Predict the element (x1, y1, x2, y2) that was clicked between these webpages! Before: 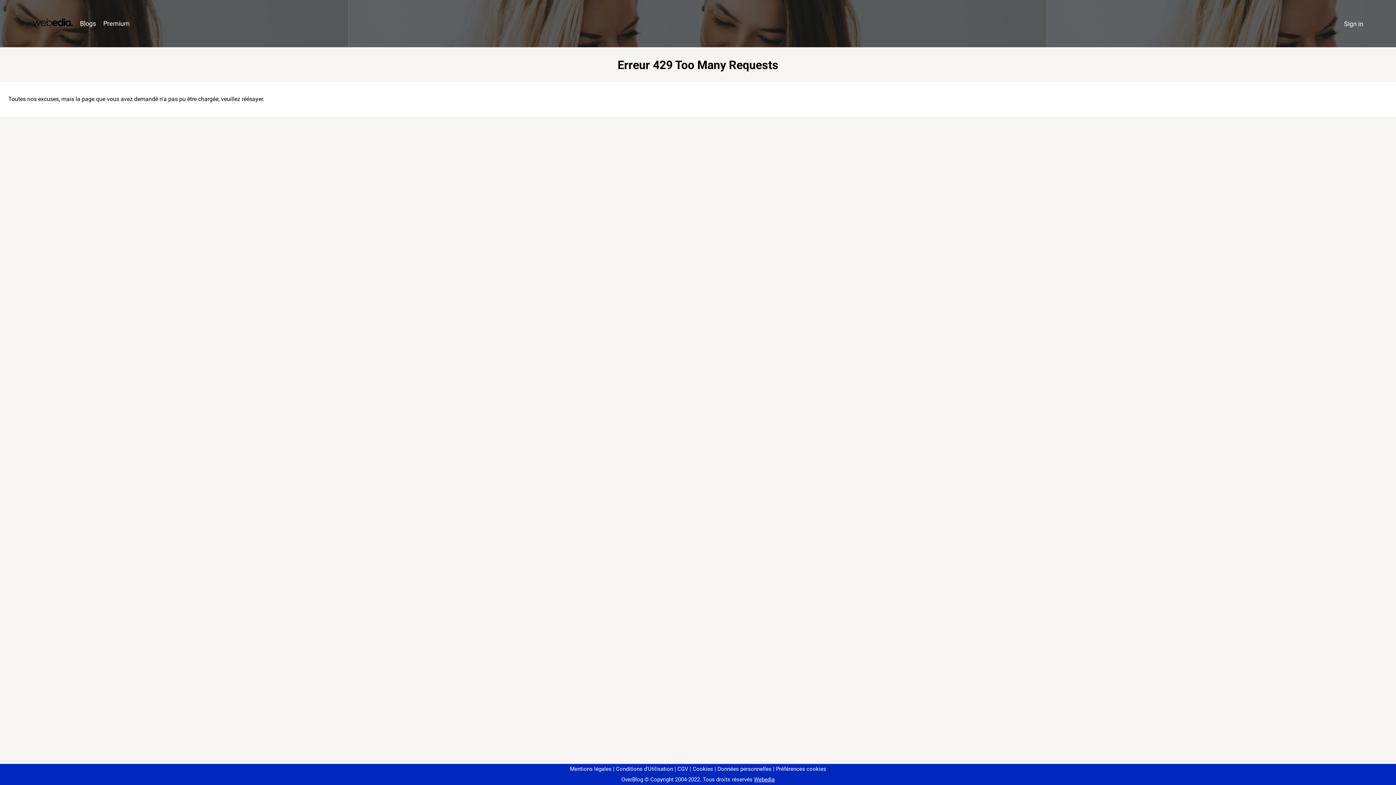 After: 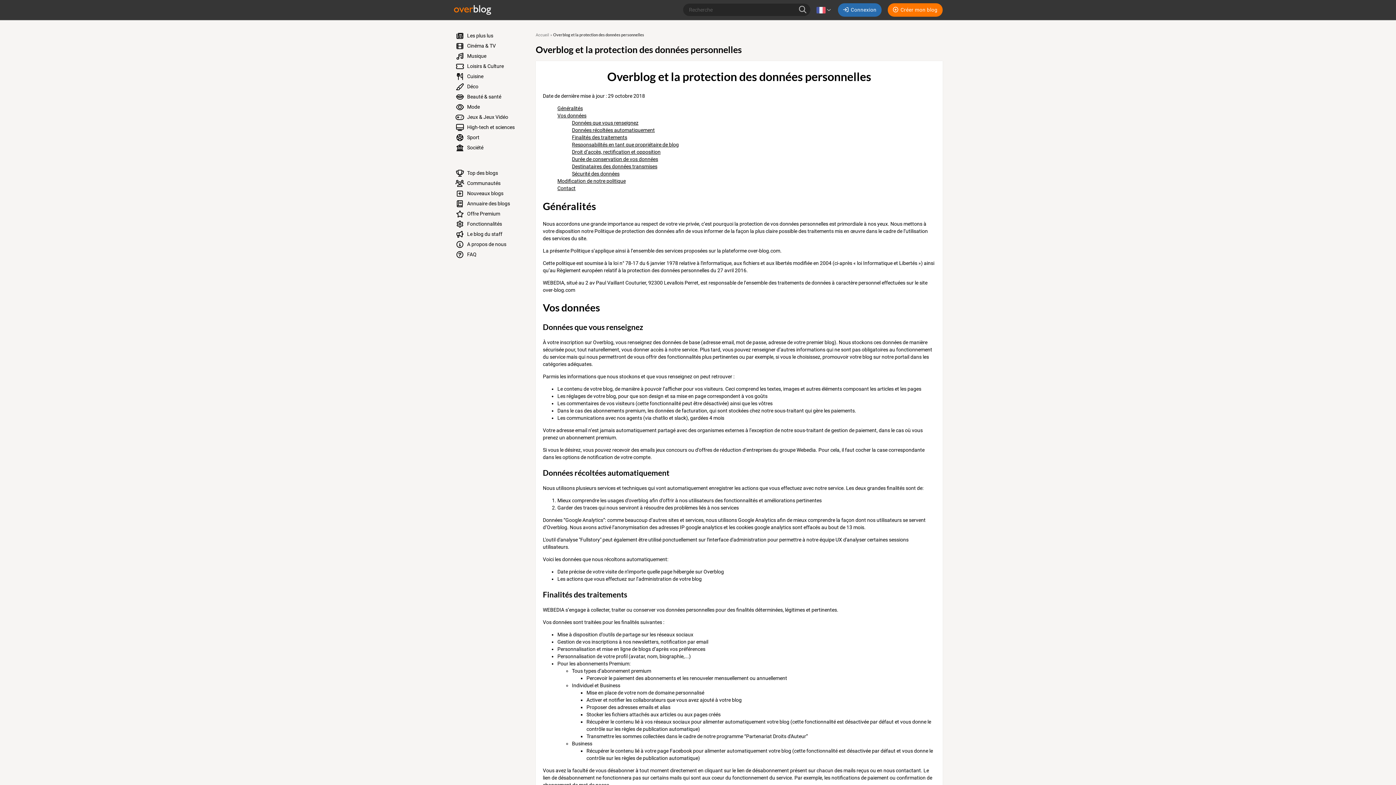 Action: label: Données personnelles bbox: (714, 766, 771, 772)